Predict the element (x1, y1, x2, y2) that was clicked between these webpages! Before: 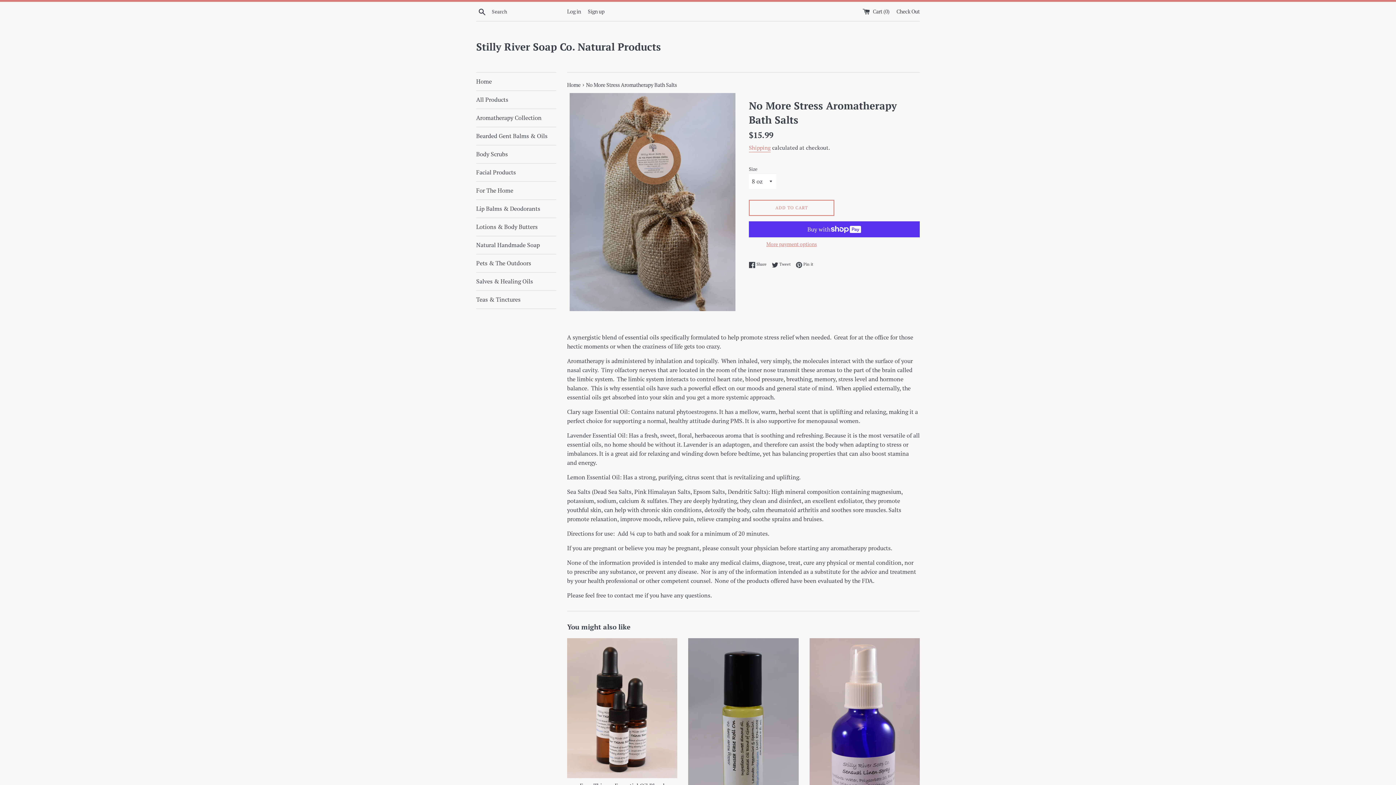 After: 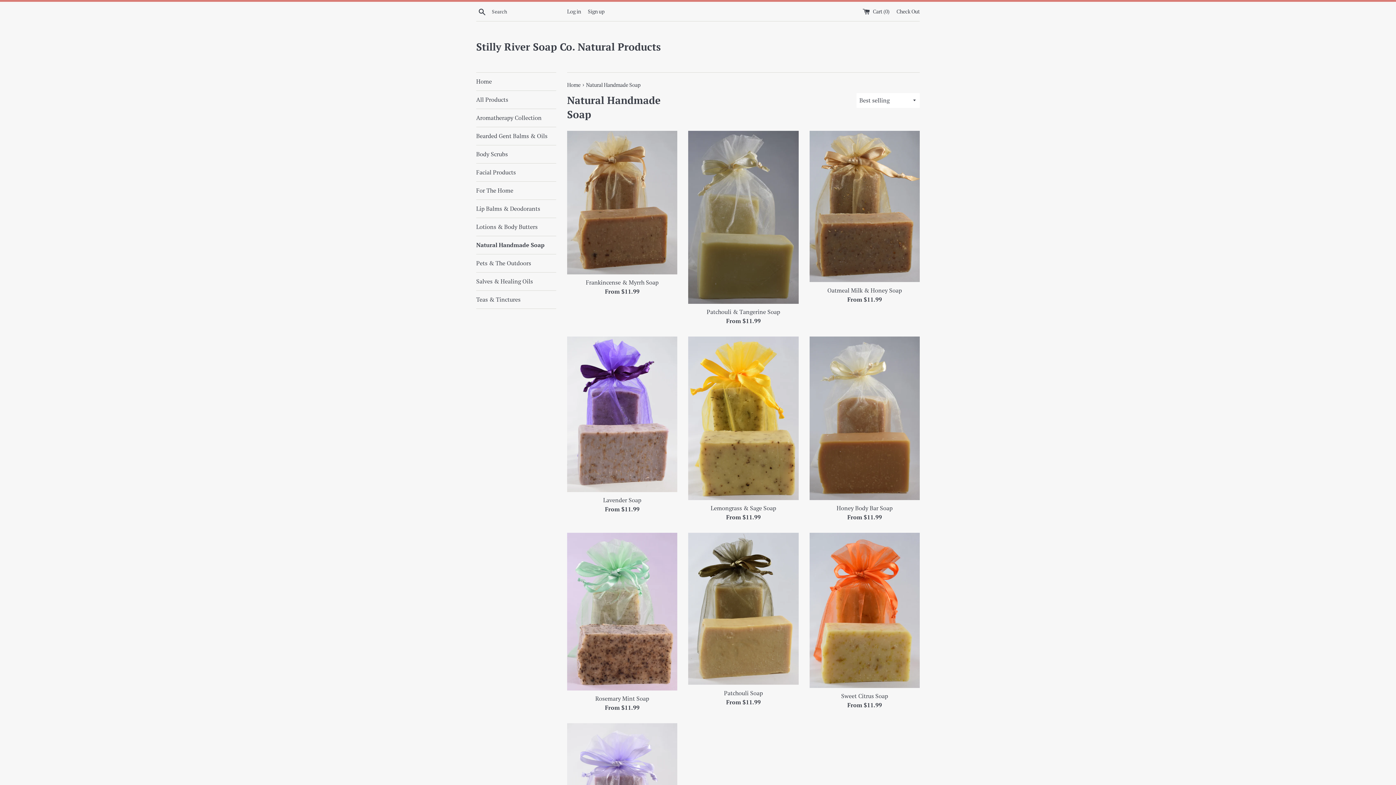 Action: label: Natural Handmade Soap bbox: (476, 236, 556, 254)